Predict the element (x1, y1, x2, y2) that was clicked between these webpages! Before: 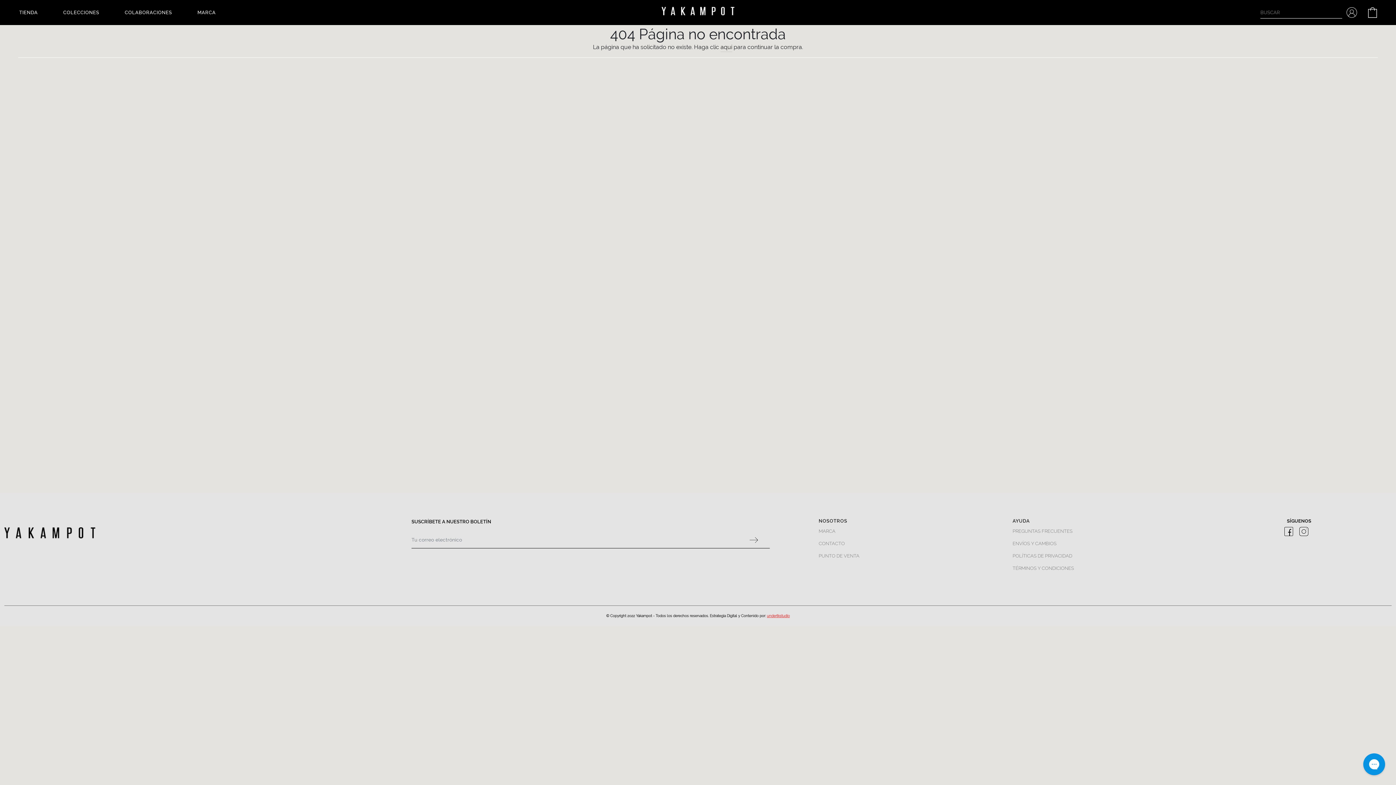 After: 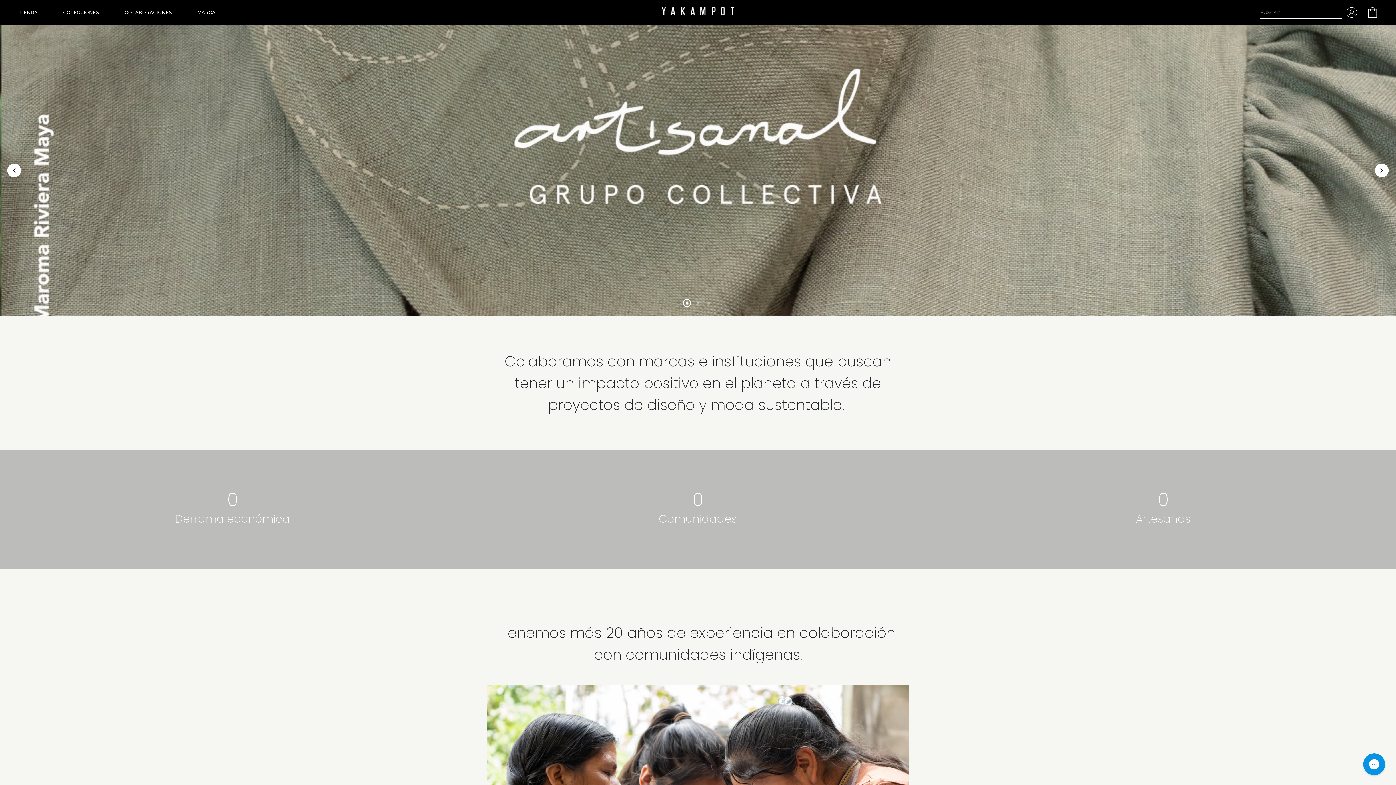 Action: bbox: (119, 0, 177, 25) label: COLABORACIONES